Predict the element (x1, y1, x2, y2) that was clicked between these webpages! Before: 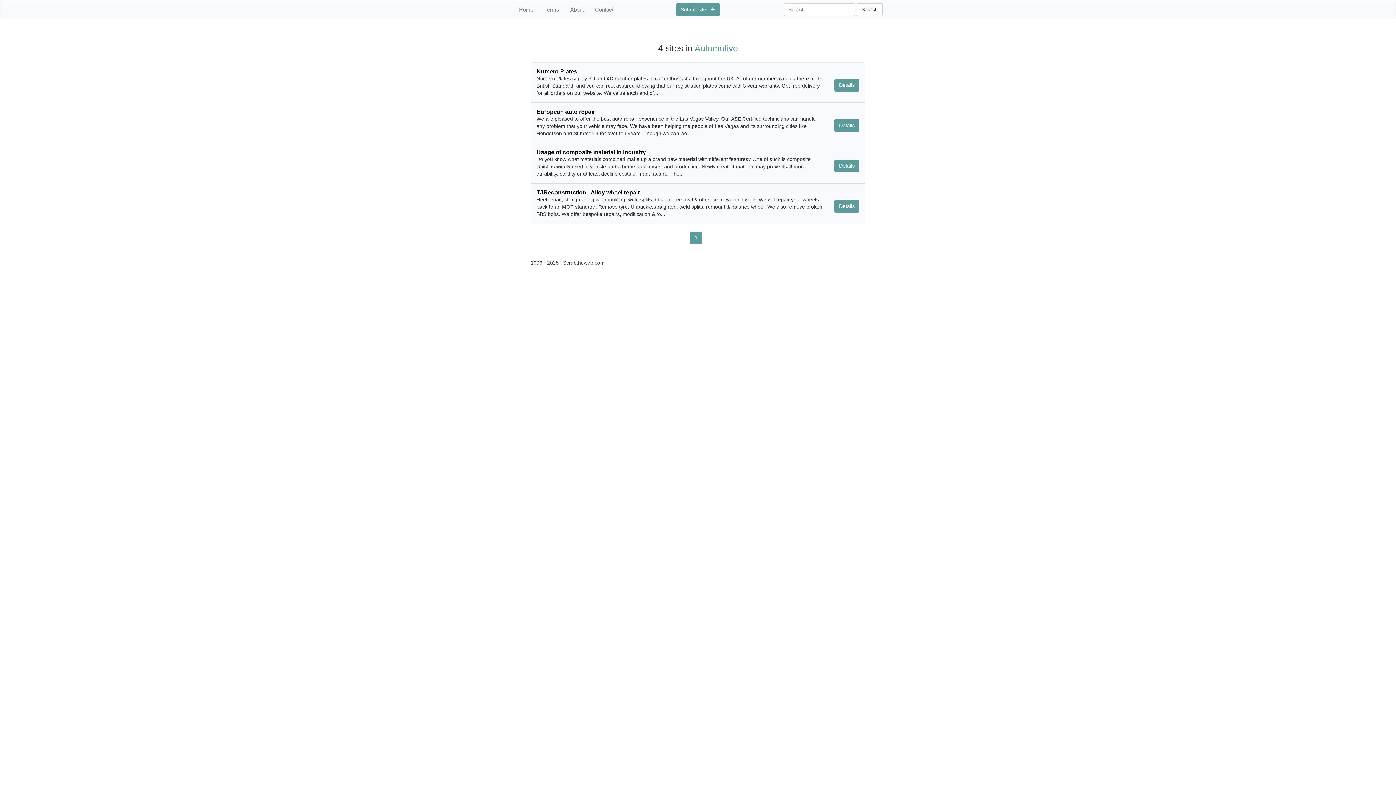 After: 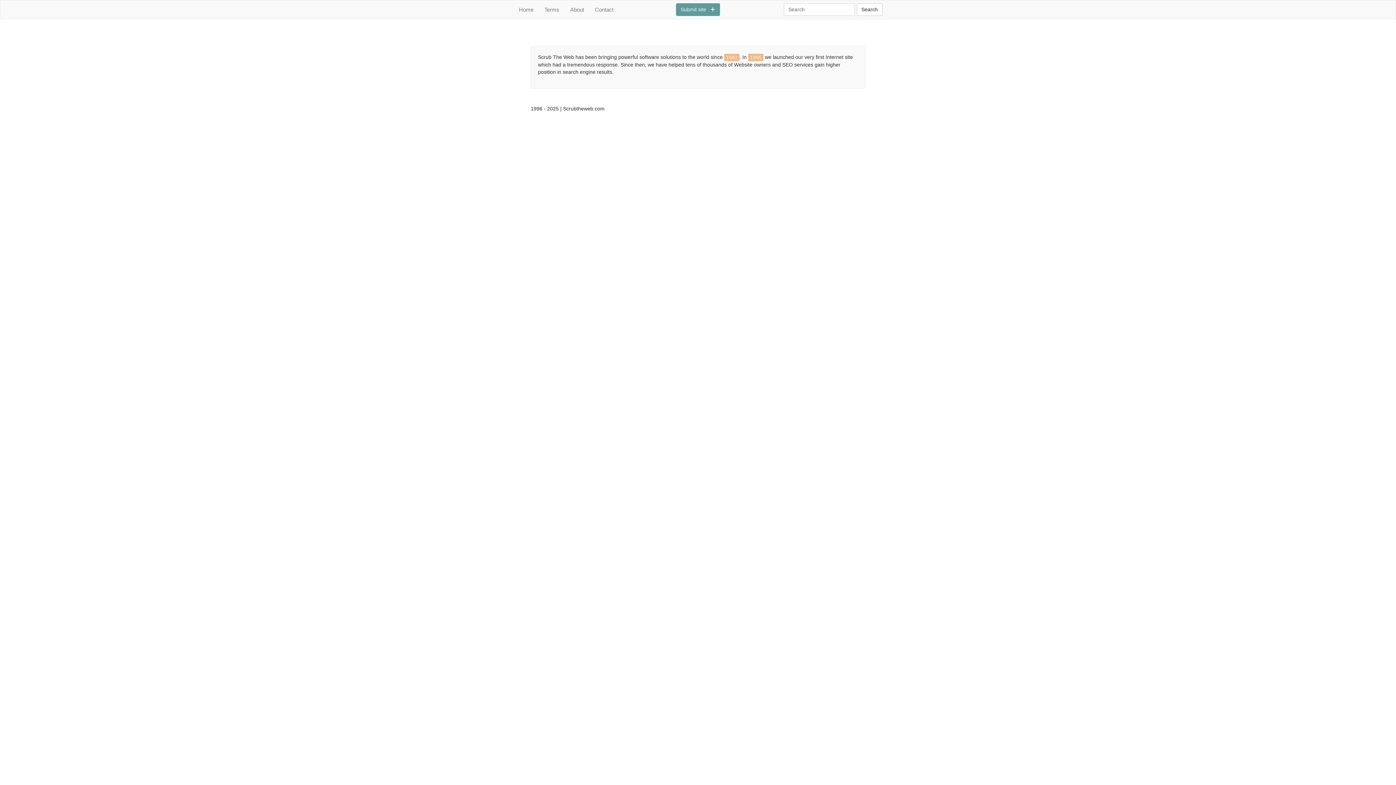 Action: bbox: (567, 2, 587, 16) label: About